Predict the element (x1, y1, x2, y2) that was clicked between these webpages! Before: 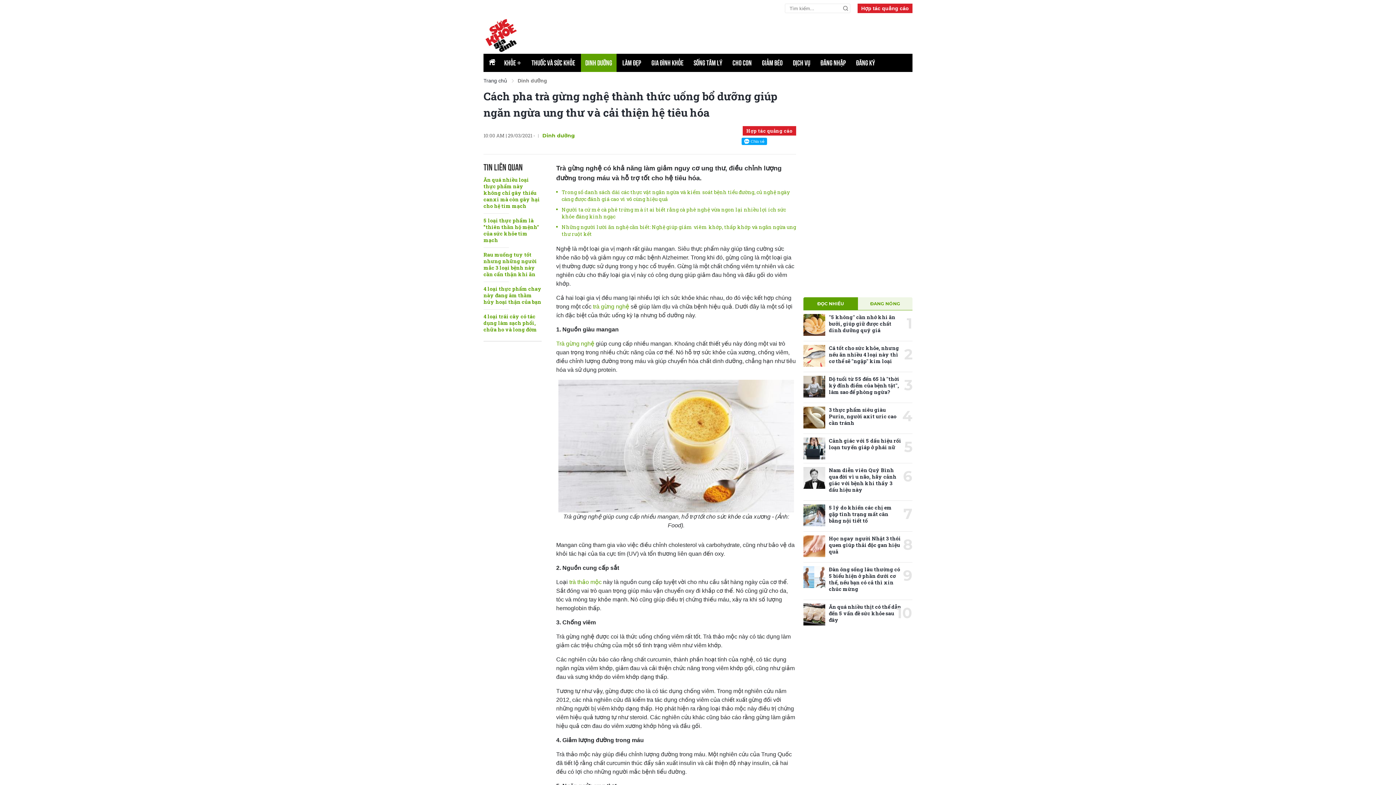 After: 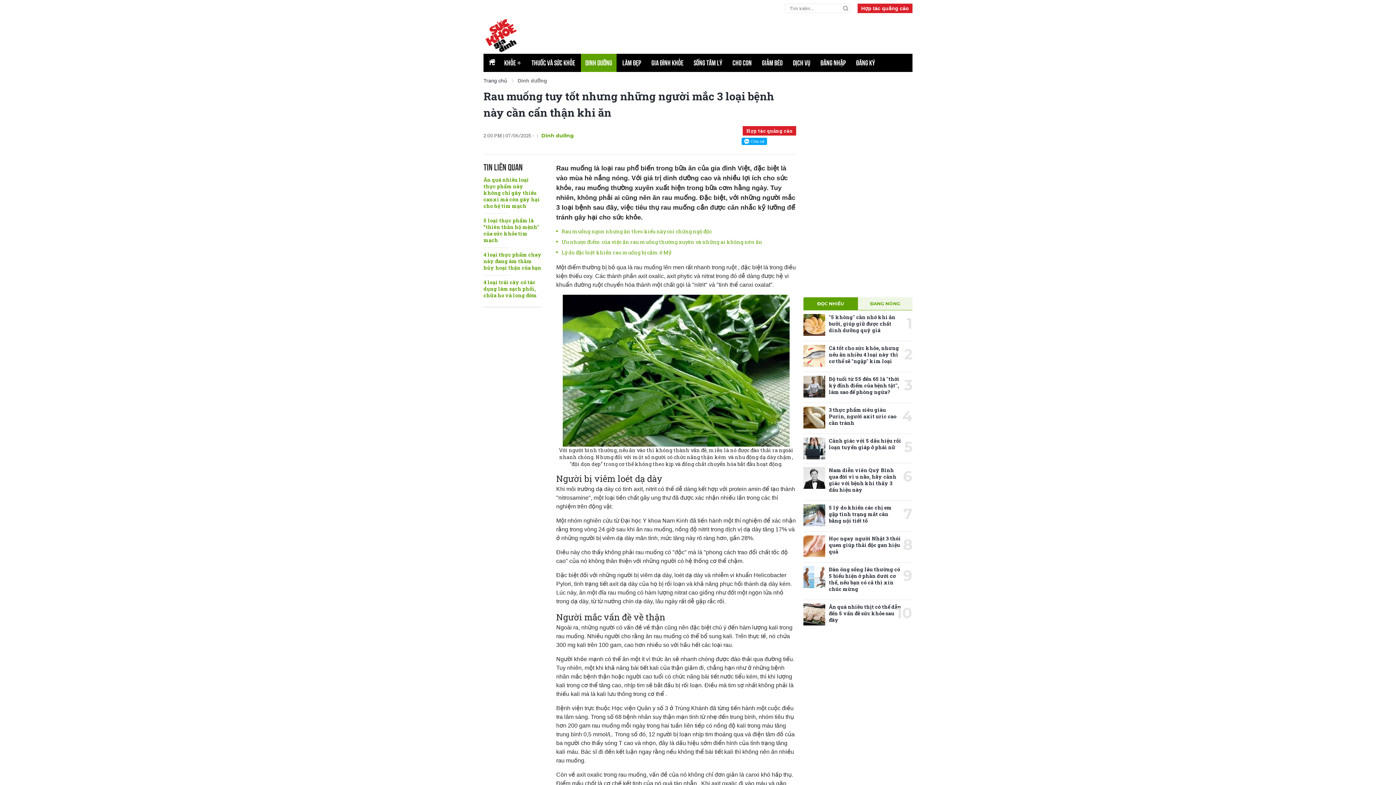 Action: label: Rau muống tuy tốt nhưng những người mắc 3 loại bệnh này cần cẩn thận khi ăn bbox: (483, 251, 537, 277)